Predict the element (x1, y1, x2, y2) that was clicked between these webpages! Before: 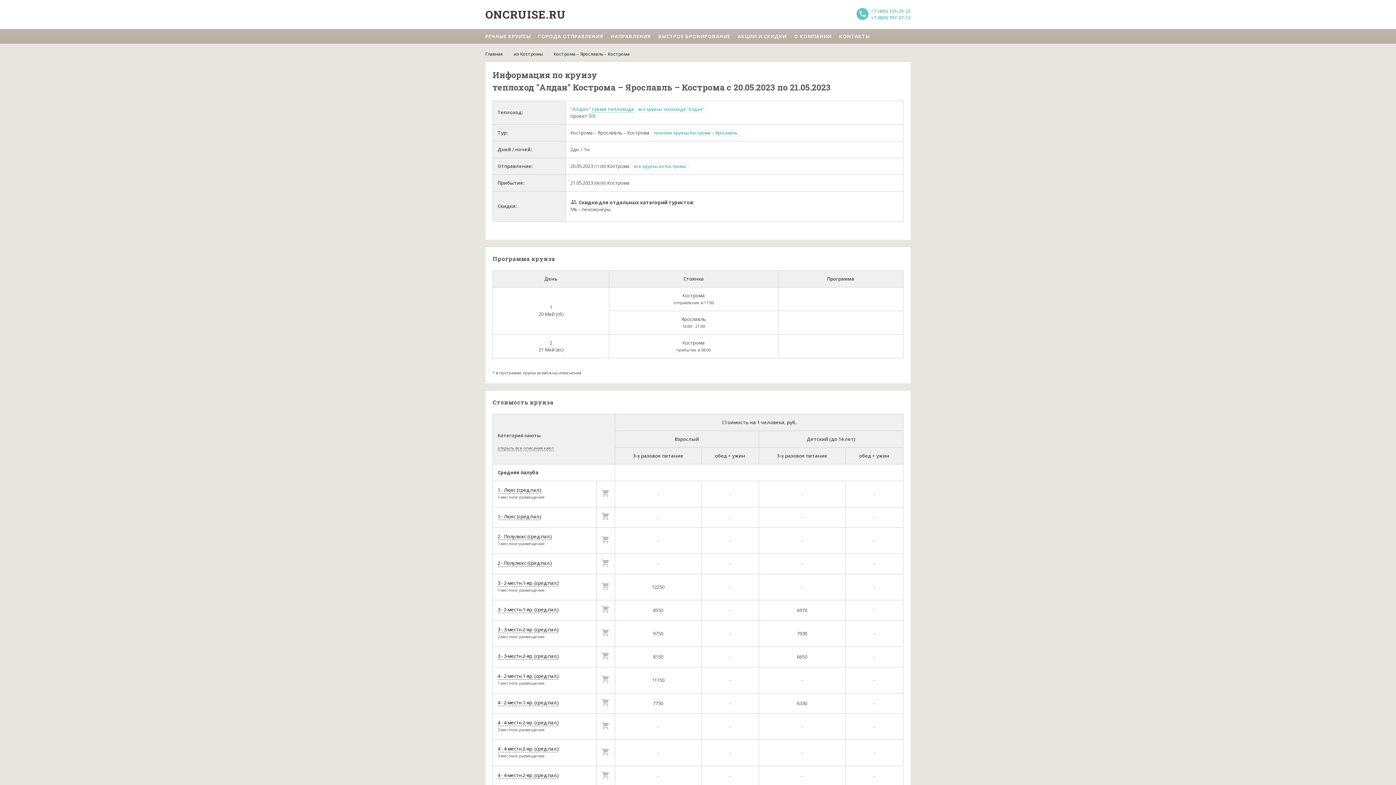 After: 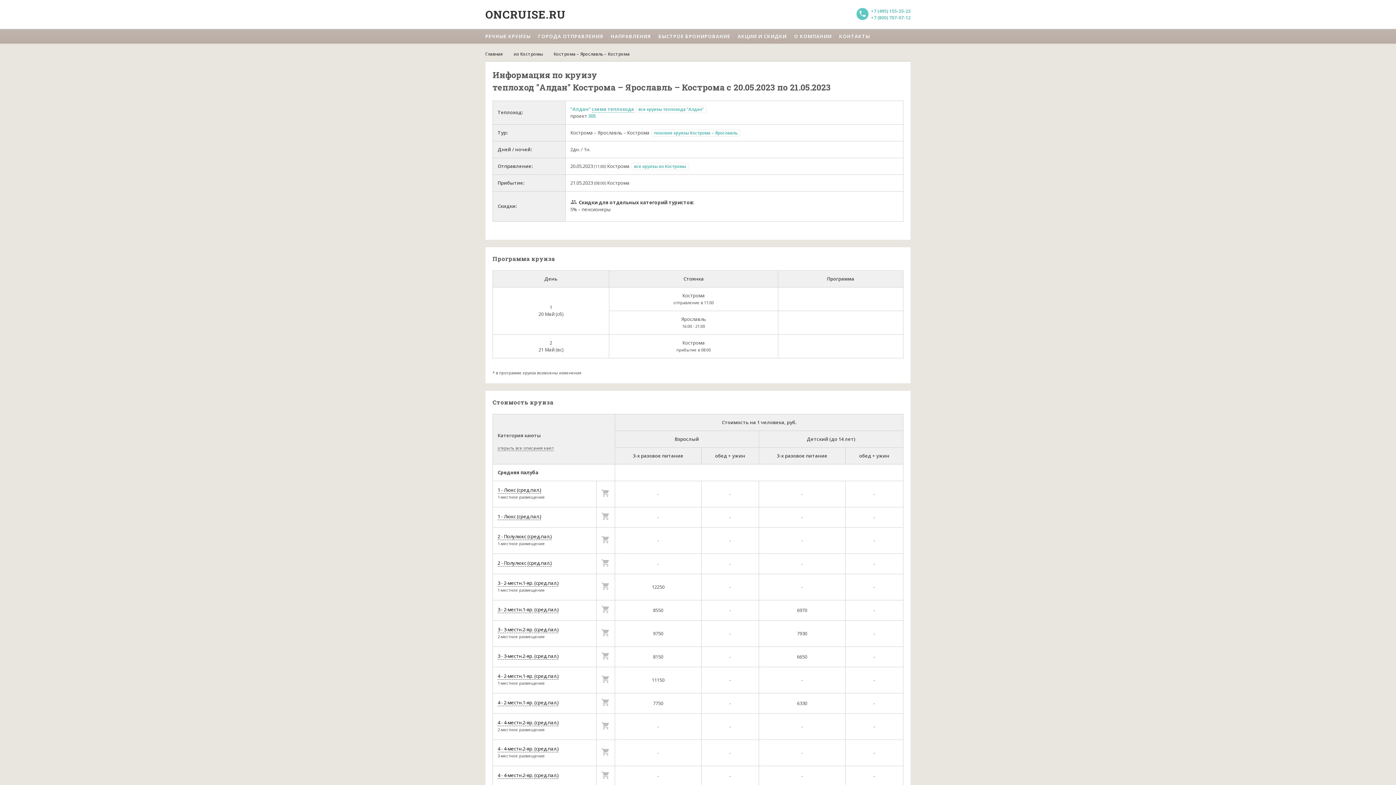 Action: label: +7 (800) 707-07-12 bbox: (871, 14, 910, 20)